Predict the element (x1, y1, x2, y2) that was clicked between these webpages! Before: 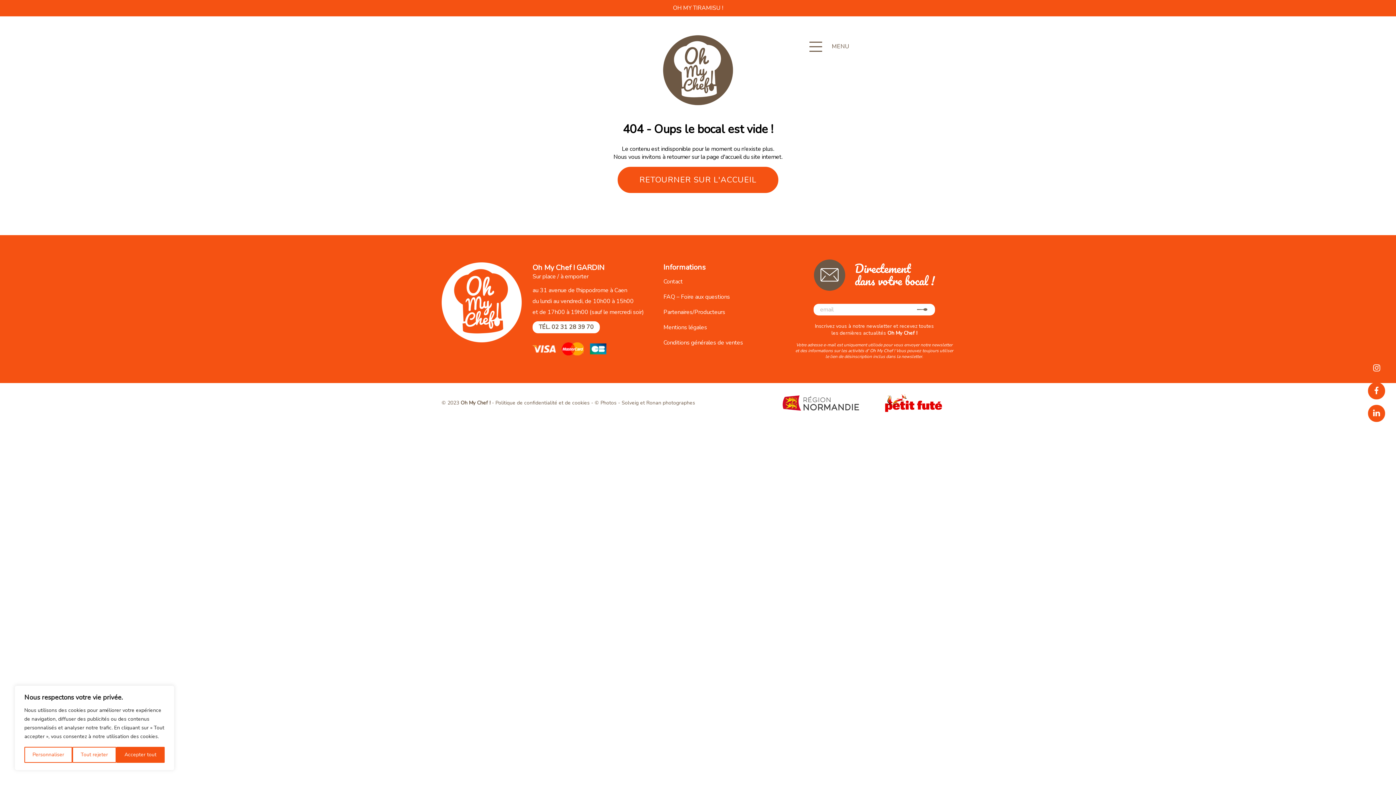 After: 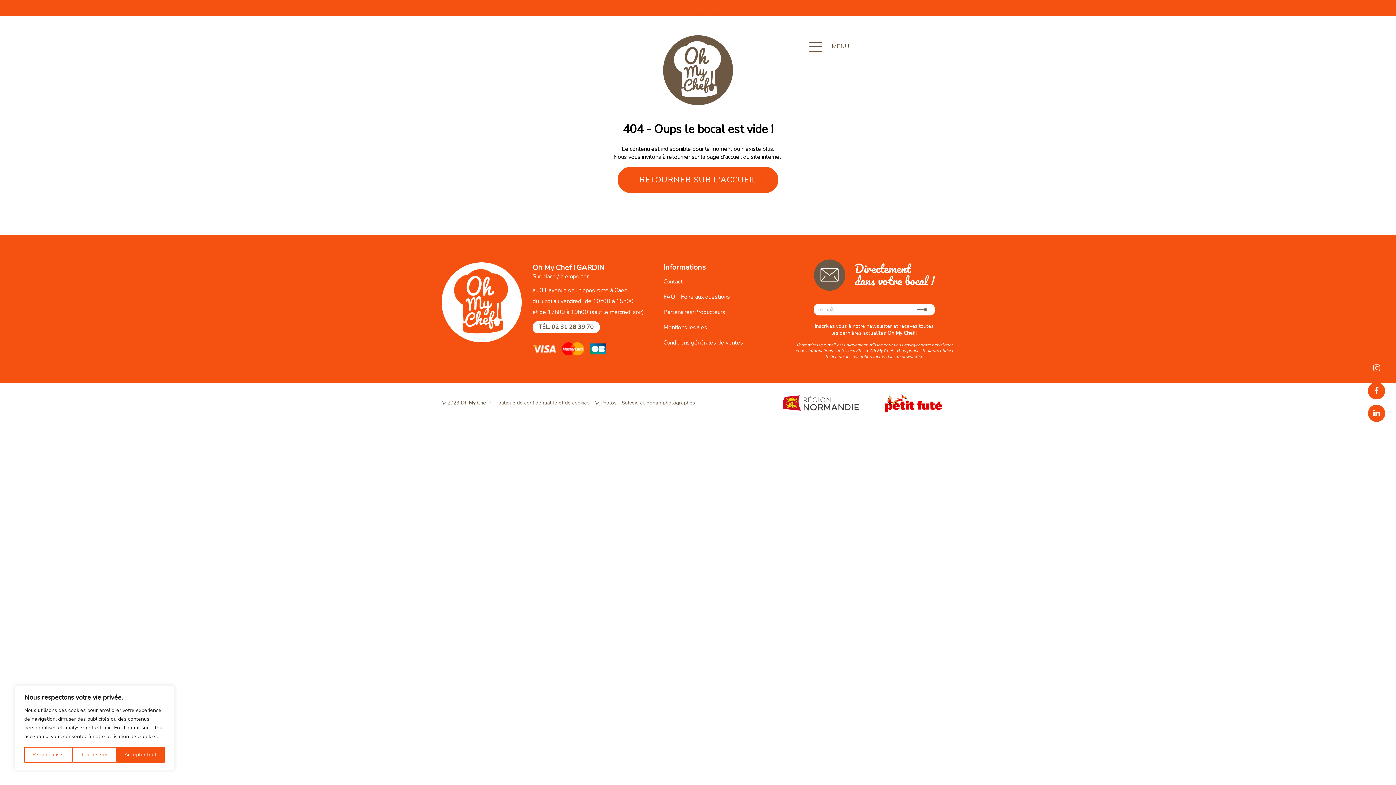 Action: bbox: (558, 0, 837, 16) label: RETROUVEZ NOUS SUR FACEBOOK !